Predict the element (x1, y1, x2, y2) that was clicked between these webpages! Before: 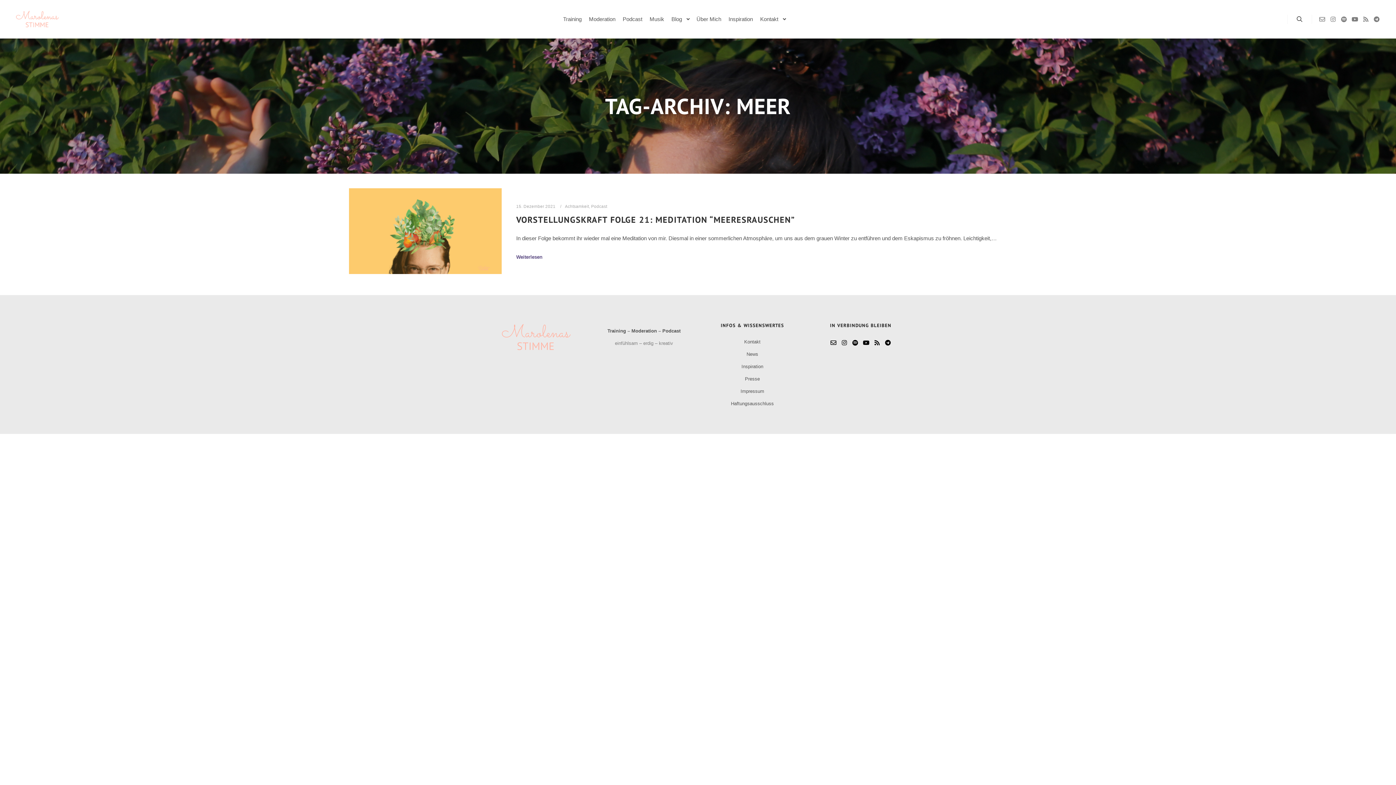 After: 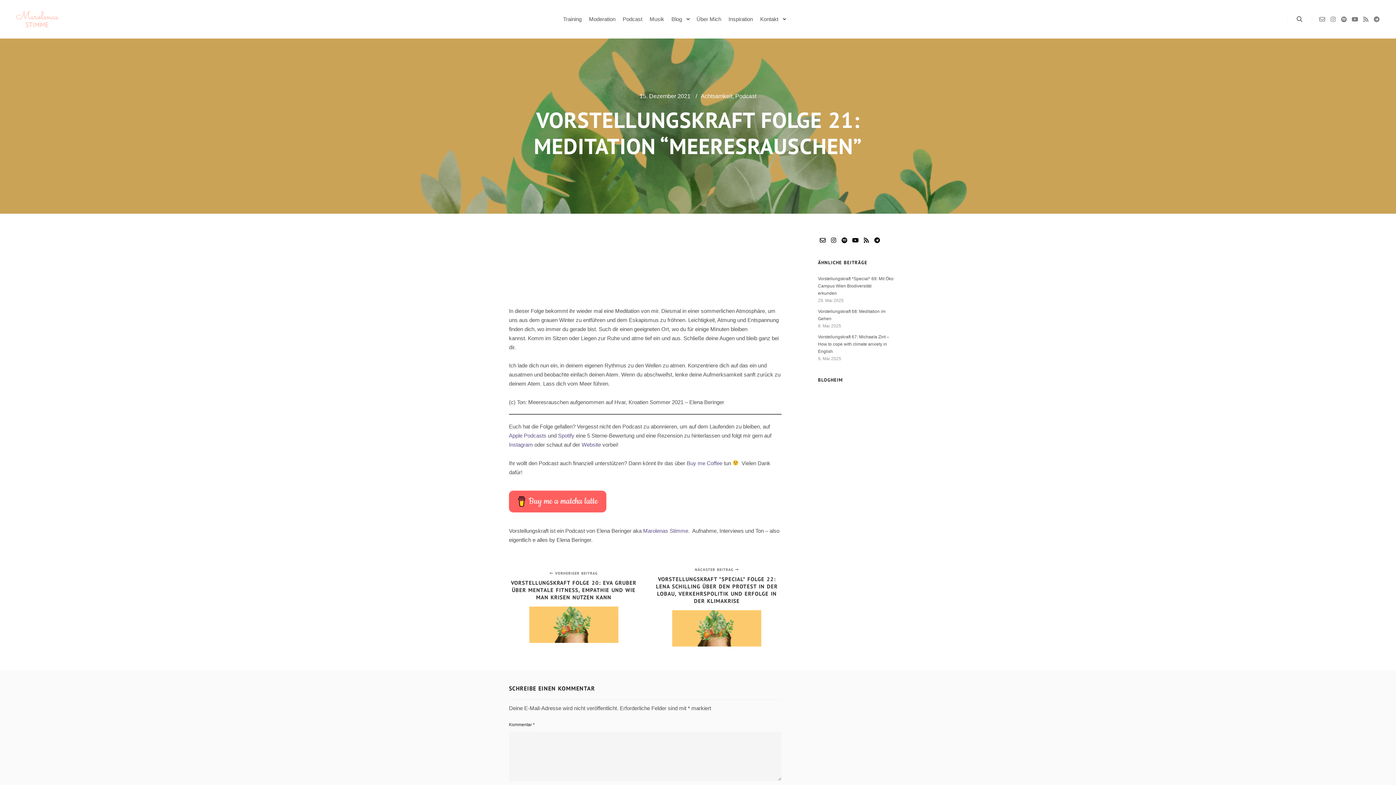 Action: bbox: (349, 188, 501, 274)